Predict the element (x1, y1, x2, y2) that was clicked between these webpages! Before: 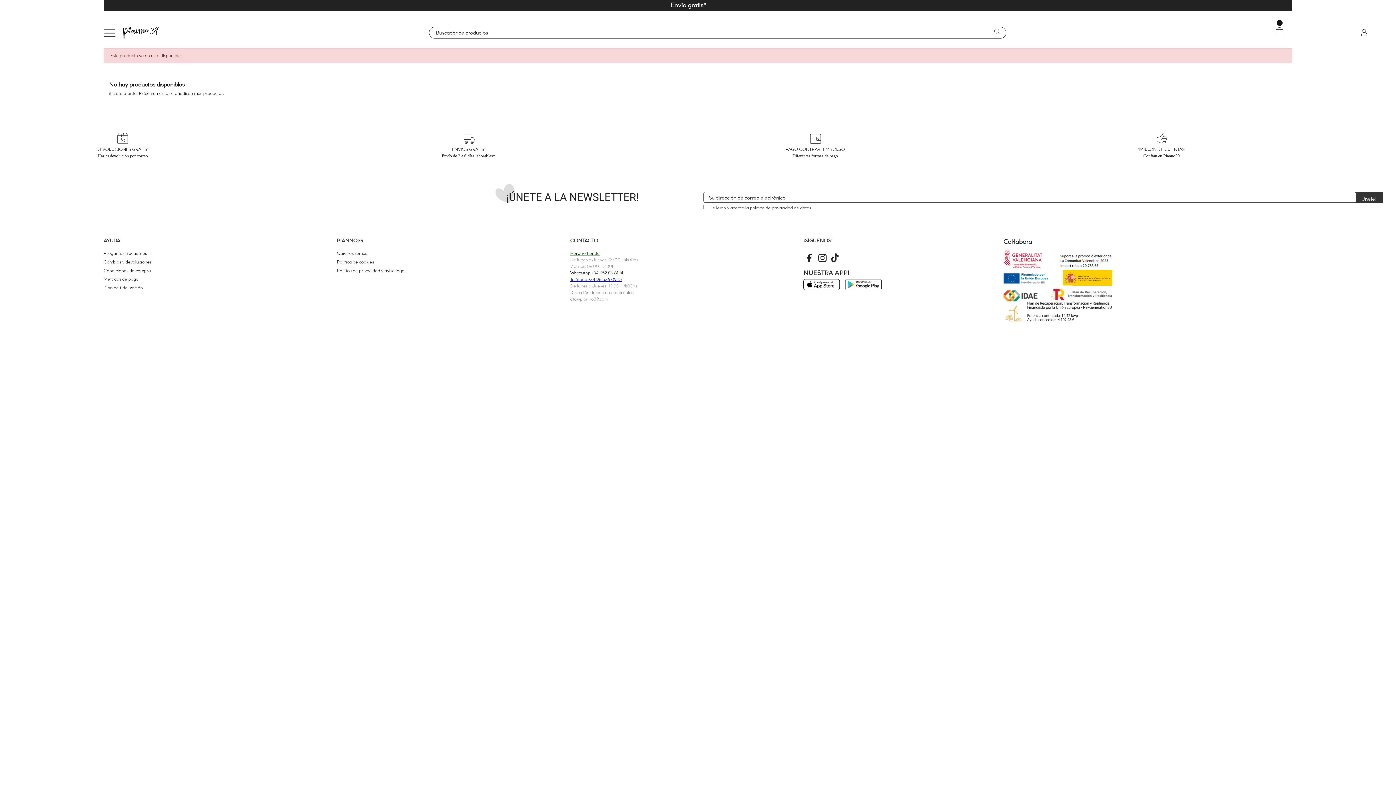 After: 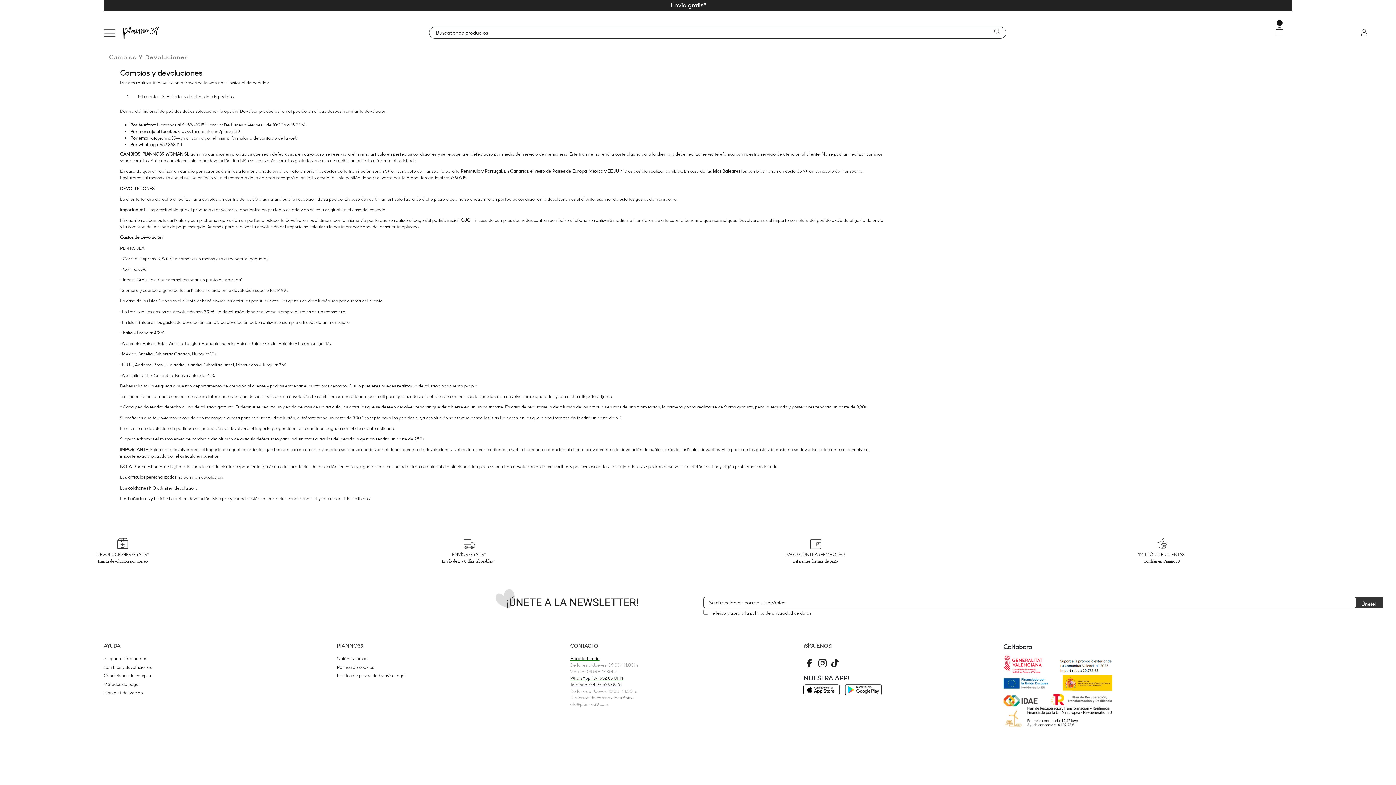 Action: bbox: (103, 258, 151, 265) label: Cambios y devoluciones